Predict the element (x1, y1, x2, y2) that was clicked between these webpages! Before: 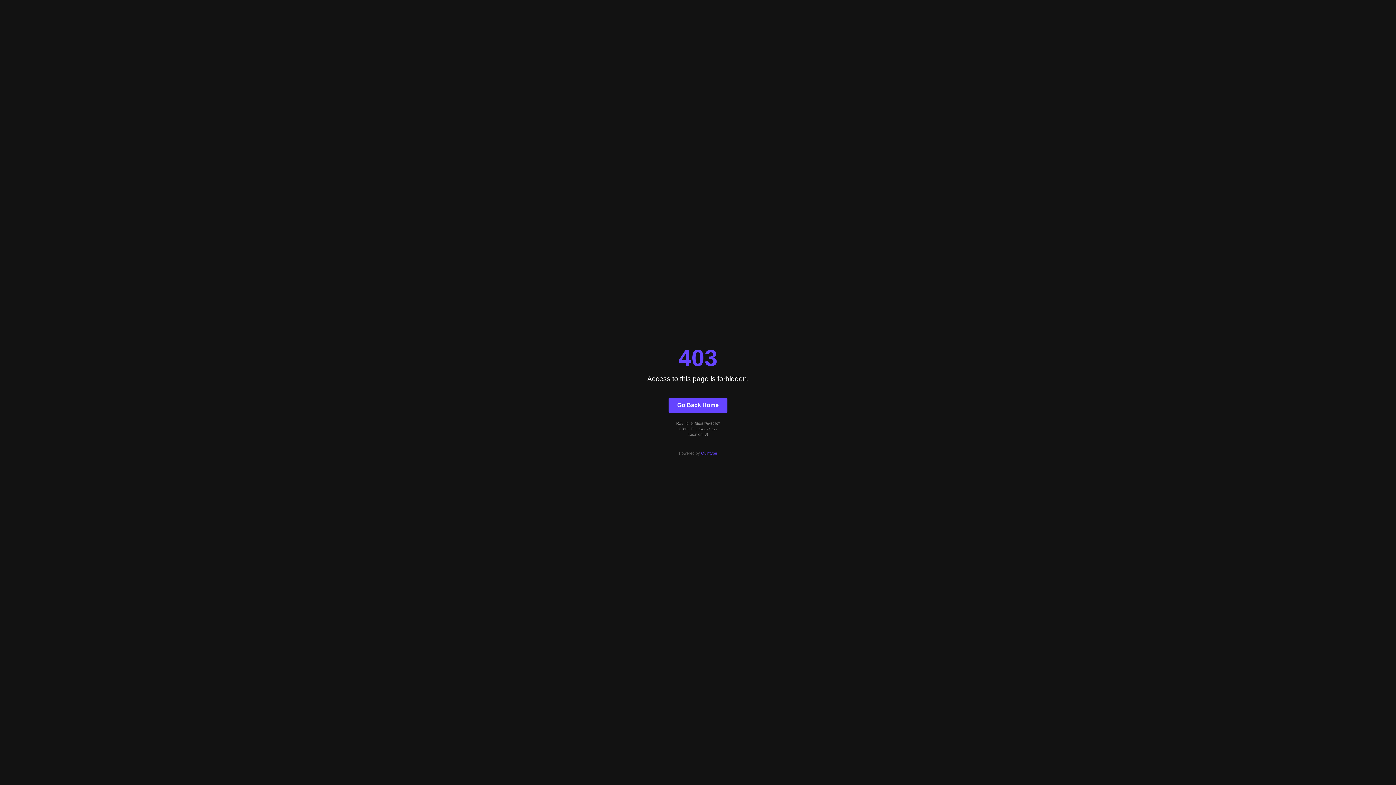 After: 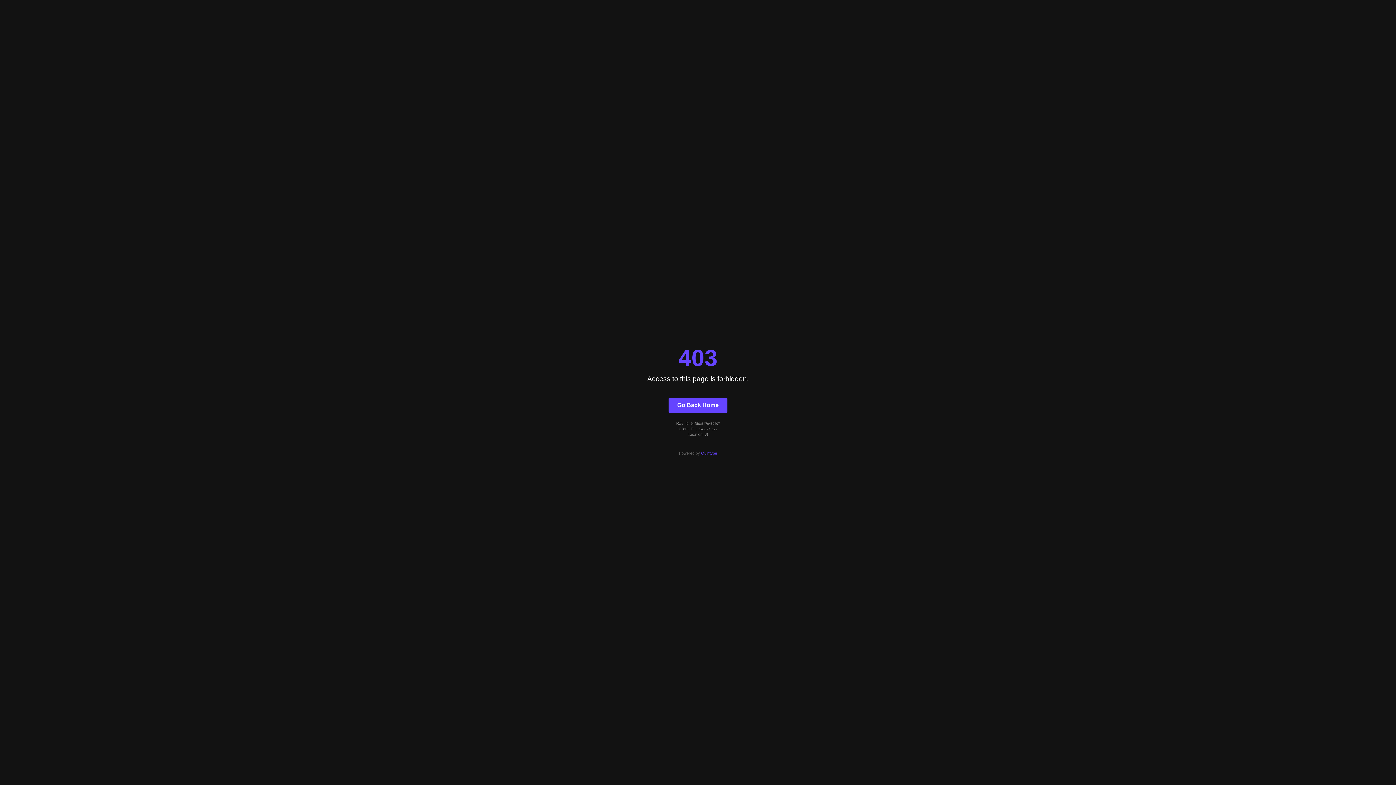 Action: bbox: (701, 451, 717, 455) label: Quintype